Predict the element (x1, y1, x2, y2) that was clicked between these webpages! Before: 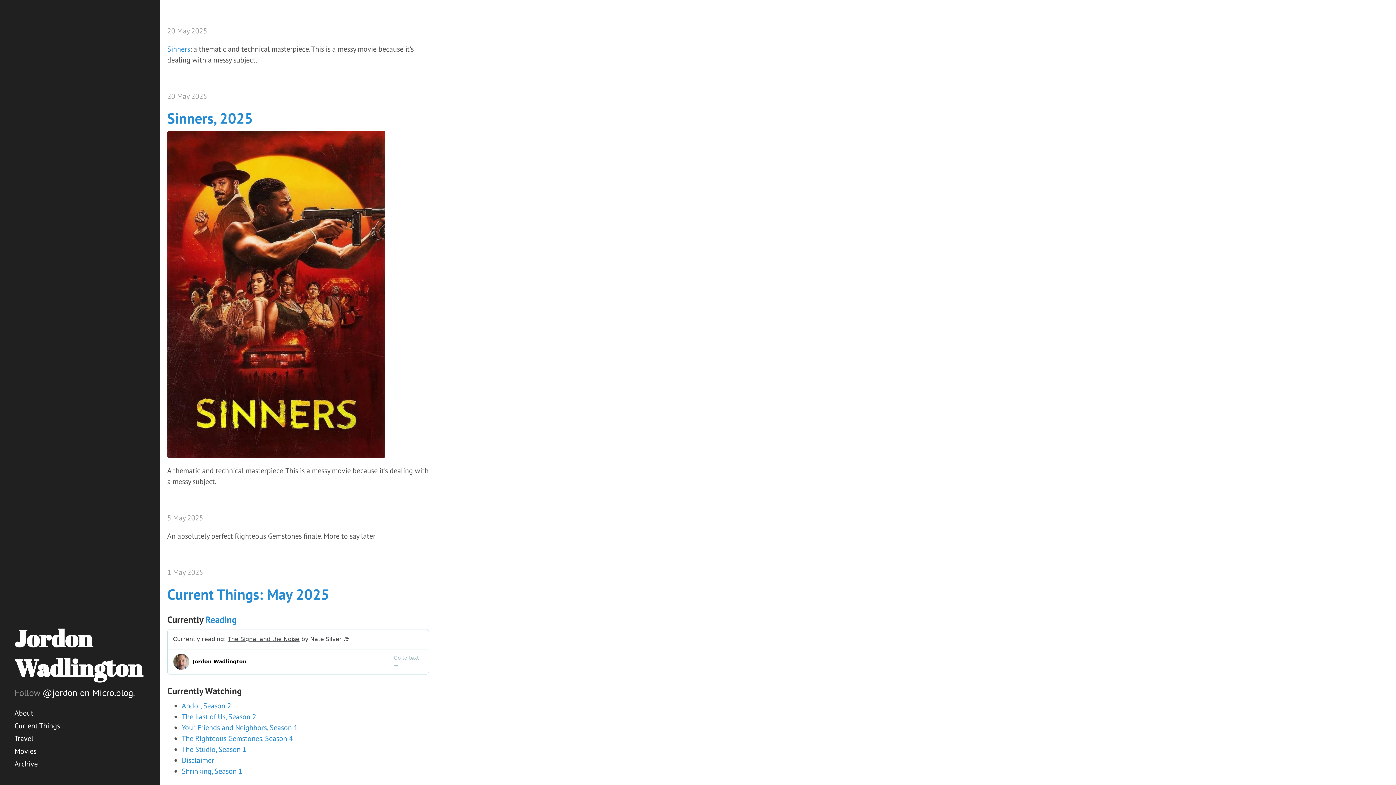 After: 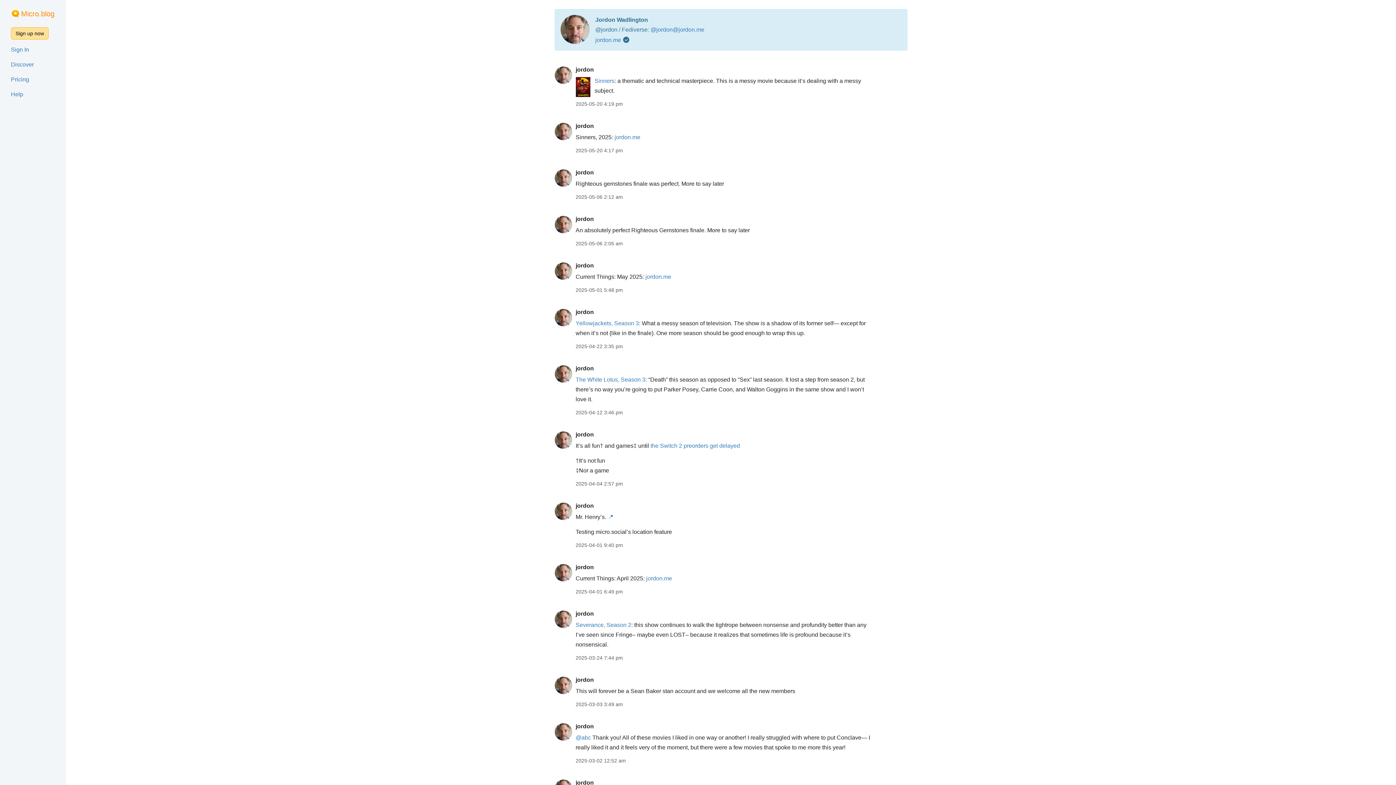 Action: bbox: (42, 687, 133, 698) label: @jordon on Micro.blog